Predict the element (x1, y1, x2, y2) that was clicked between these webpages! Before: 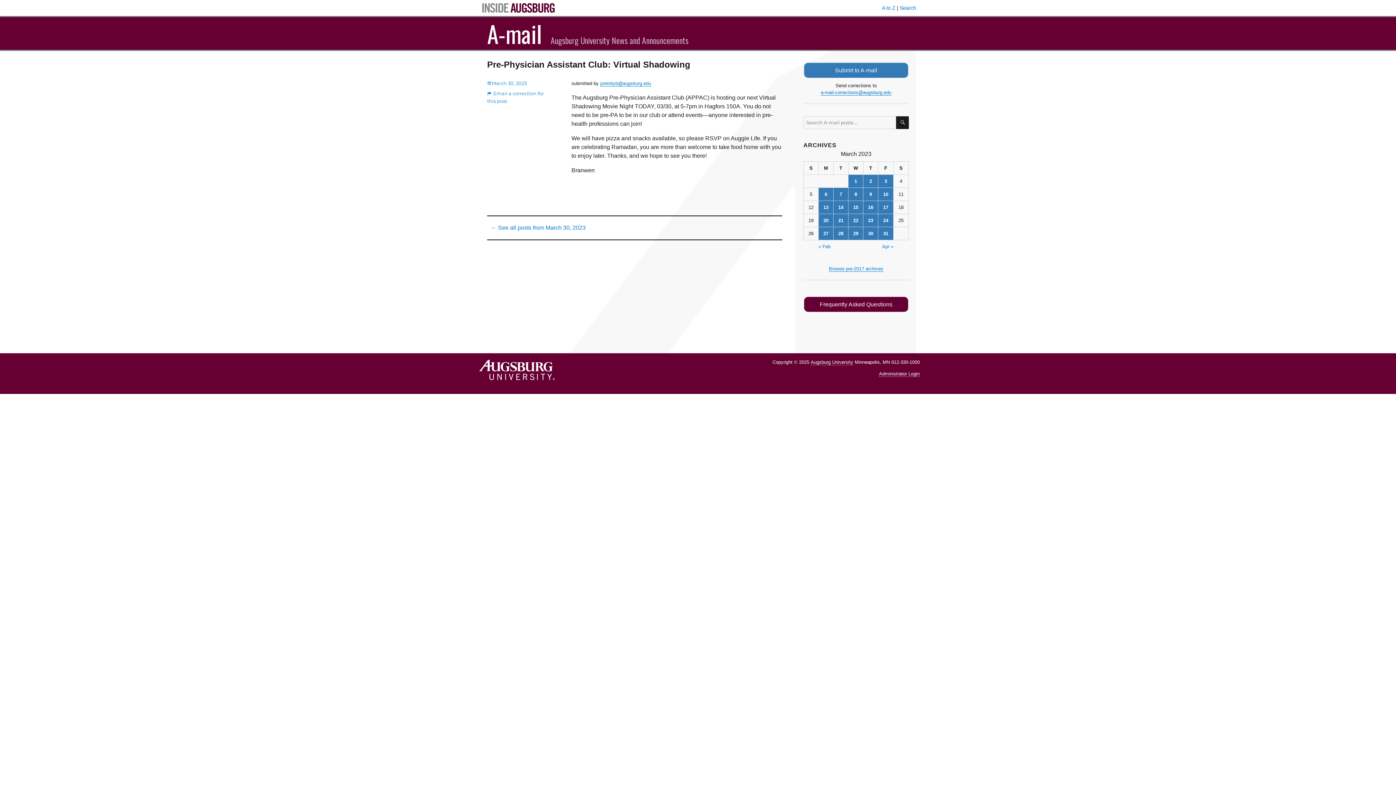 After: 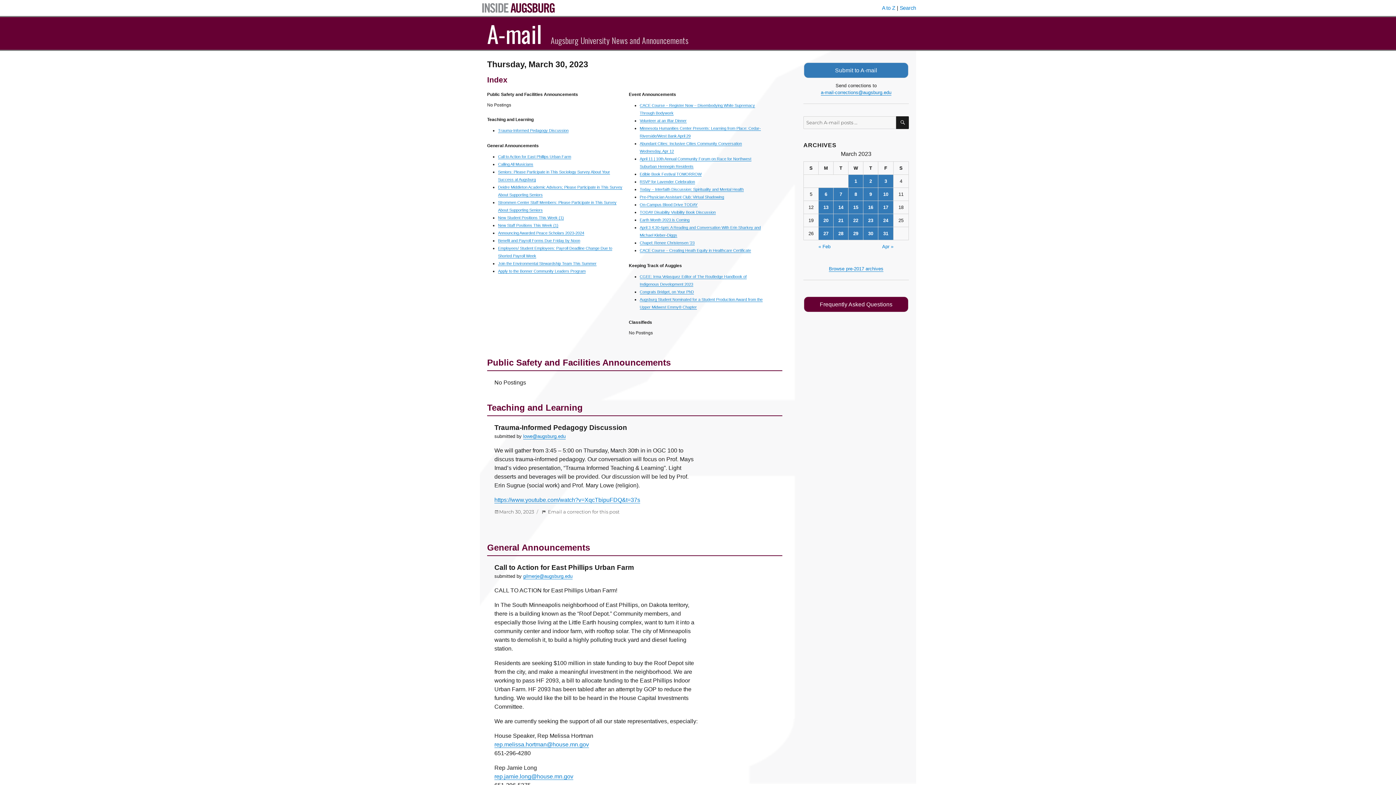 Action: bbox: (863, 227, 878, 240) label: Posts published on March 30, 2023